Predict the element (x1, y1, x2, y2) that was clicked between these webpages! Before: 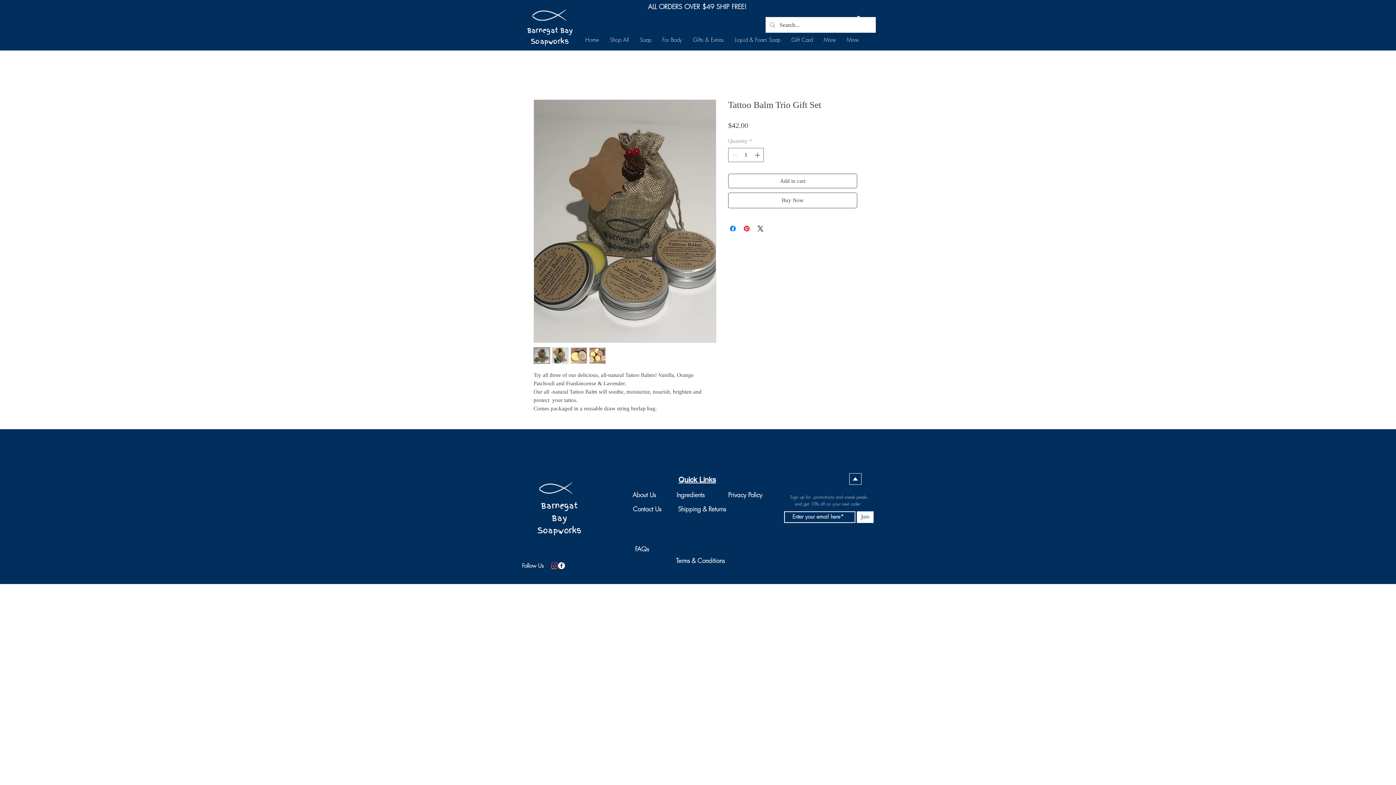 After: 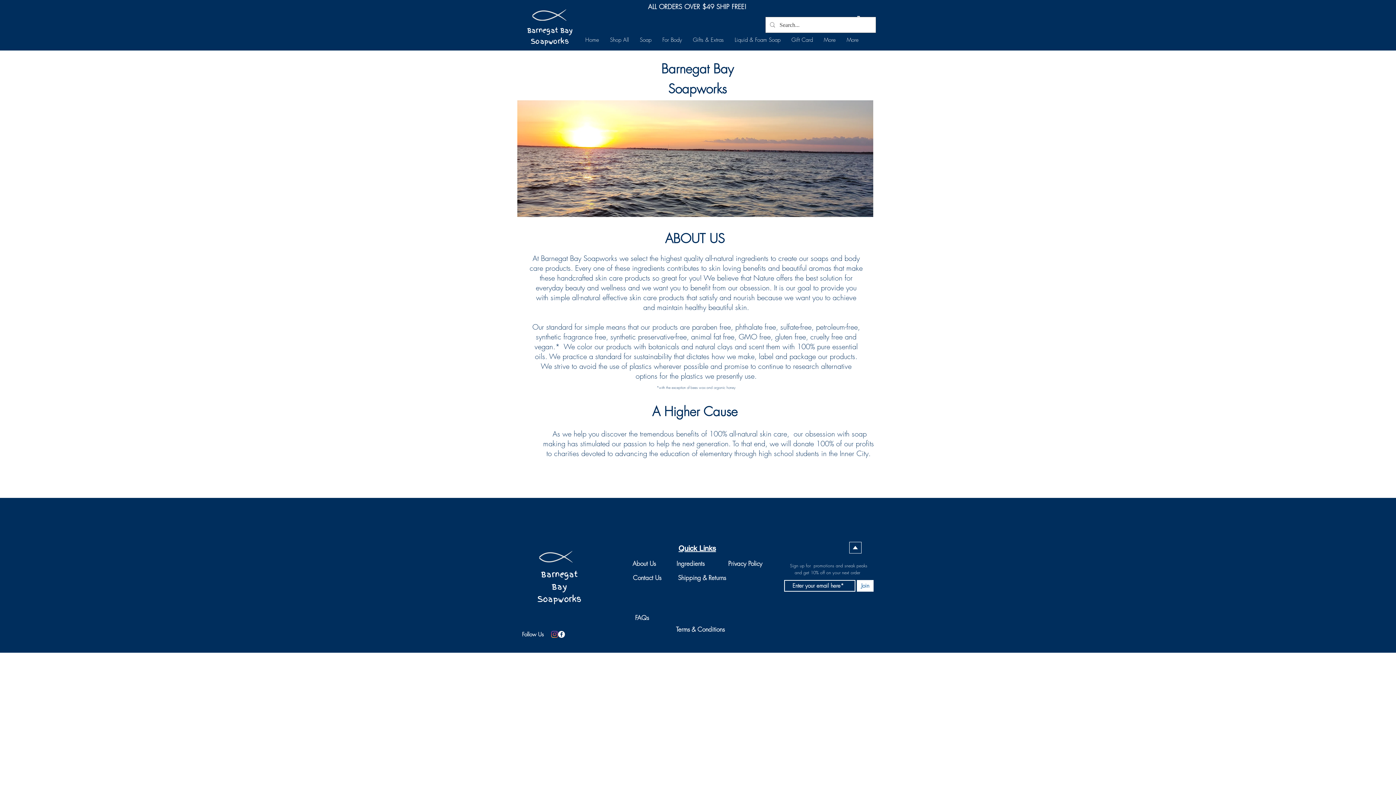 Action: bbox: (631, 489, 657, 500) label: About Us